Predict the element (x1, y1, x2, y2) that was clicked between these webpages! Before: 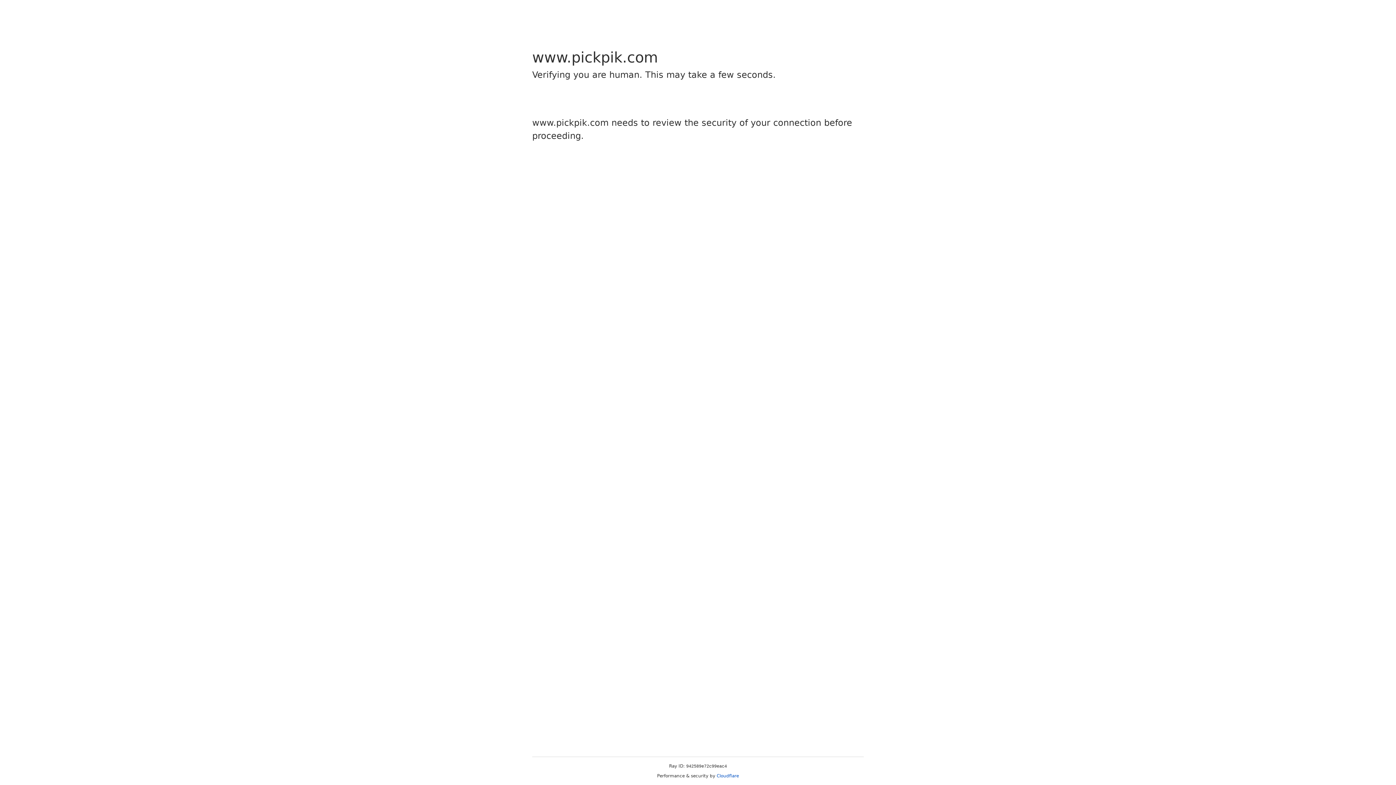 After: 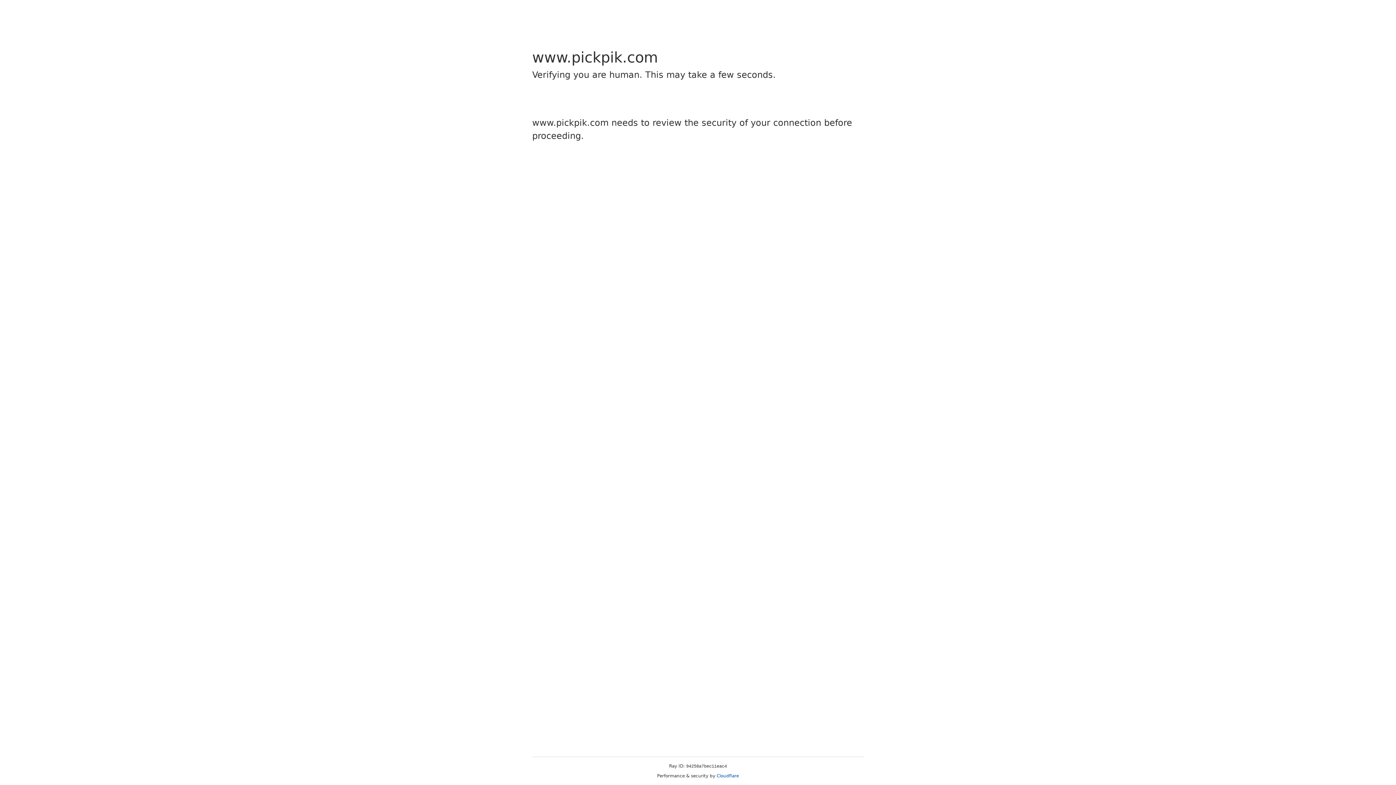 Action: bbox: (716, 773, 739, 778) label: Cloudflare